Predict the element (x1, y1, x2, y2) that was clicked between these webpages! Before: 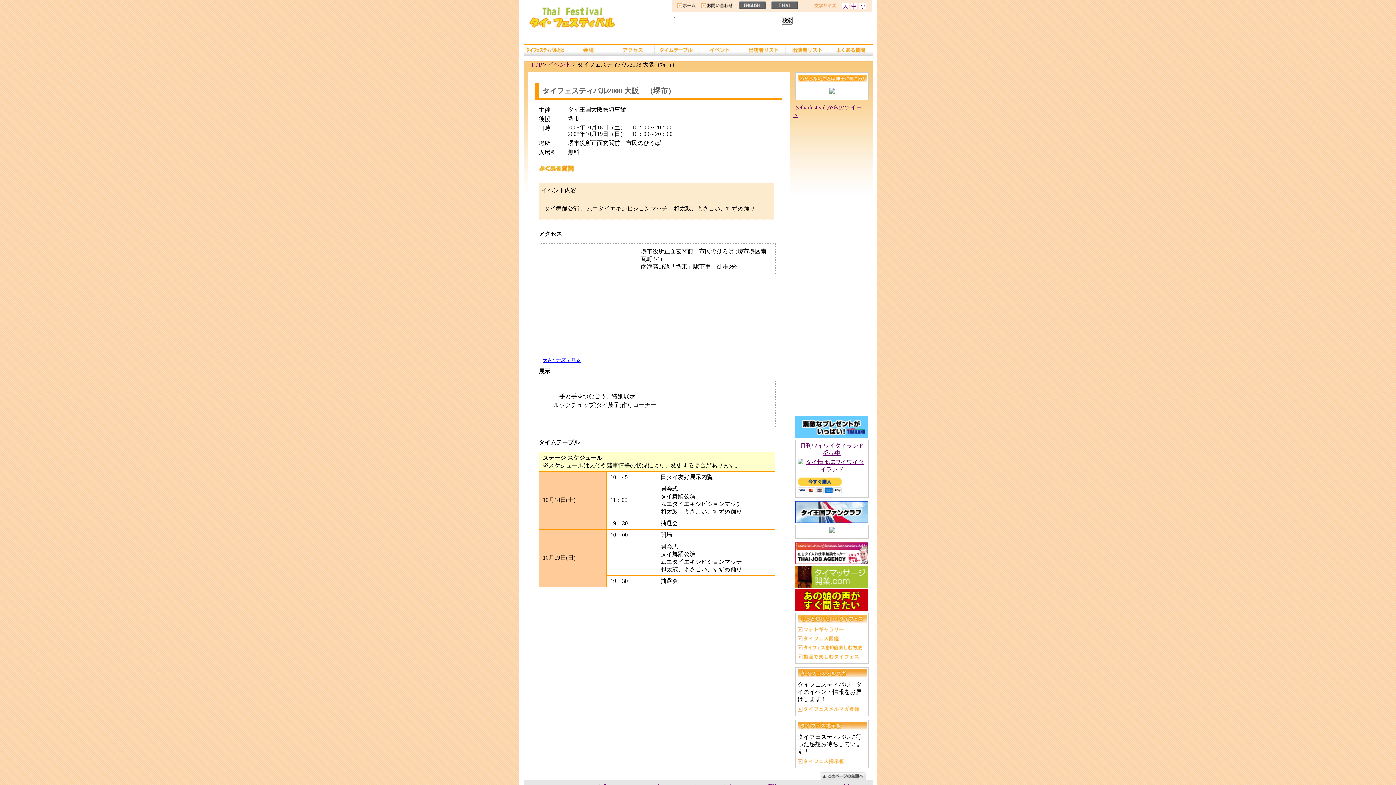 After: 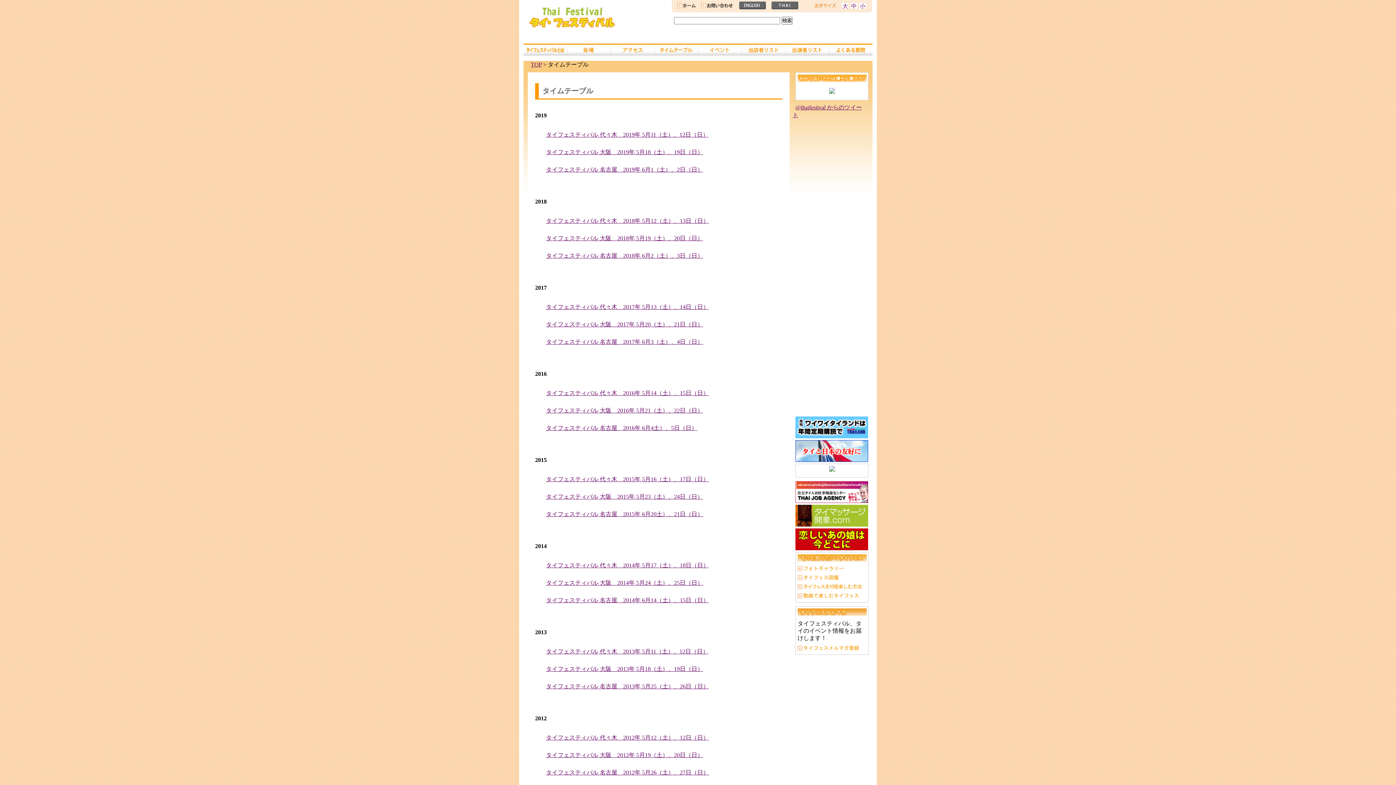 Action: label: タイムテーブル bbox: (654, 44, 698, 55)